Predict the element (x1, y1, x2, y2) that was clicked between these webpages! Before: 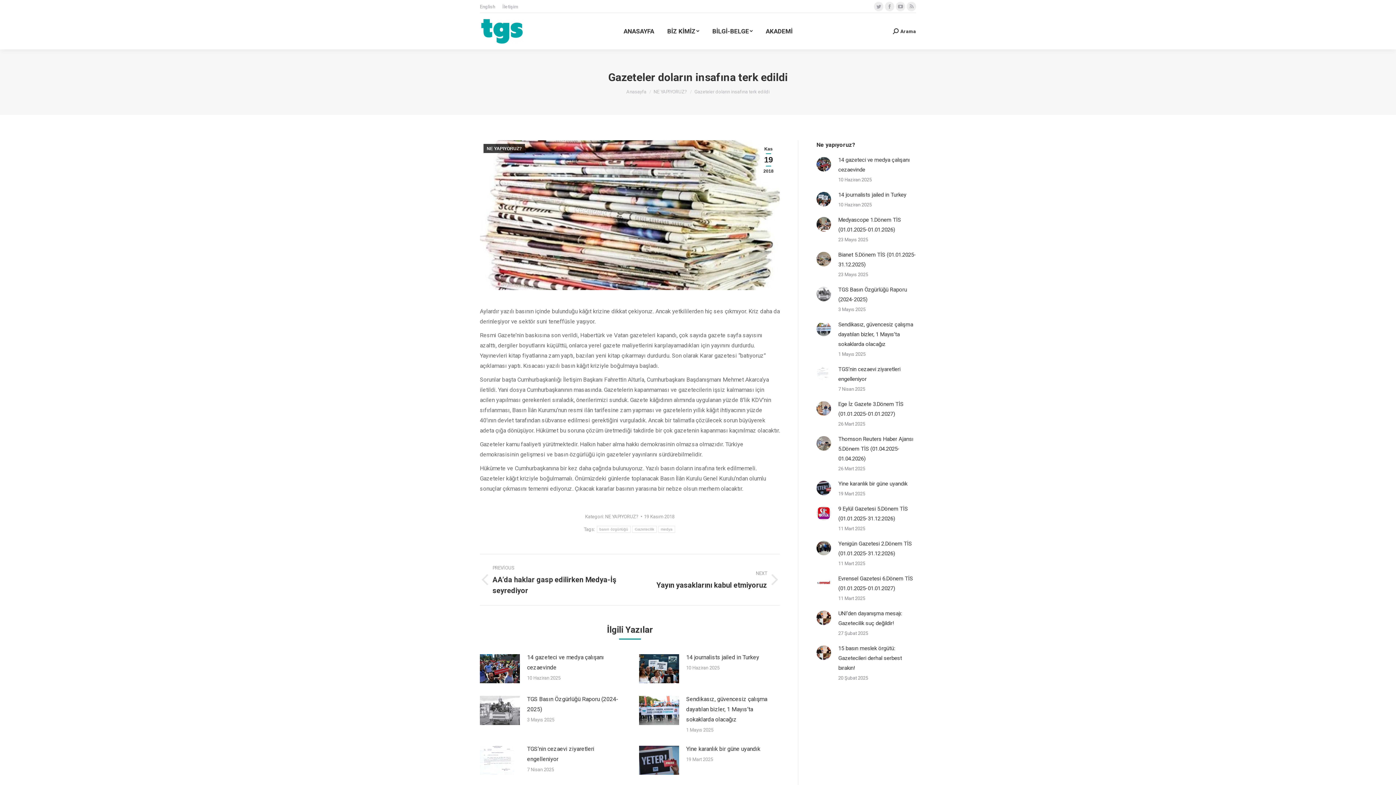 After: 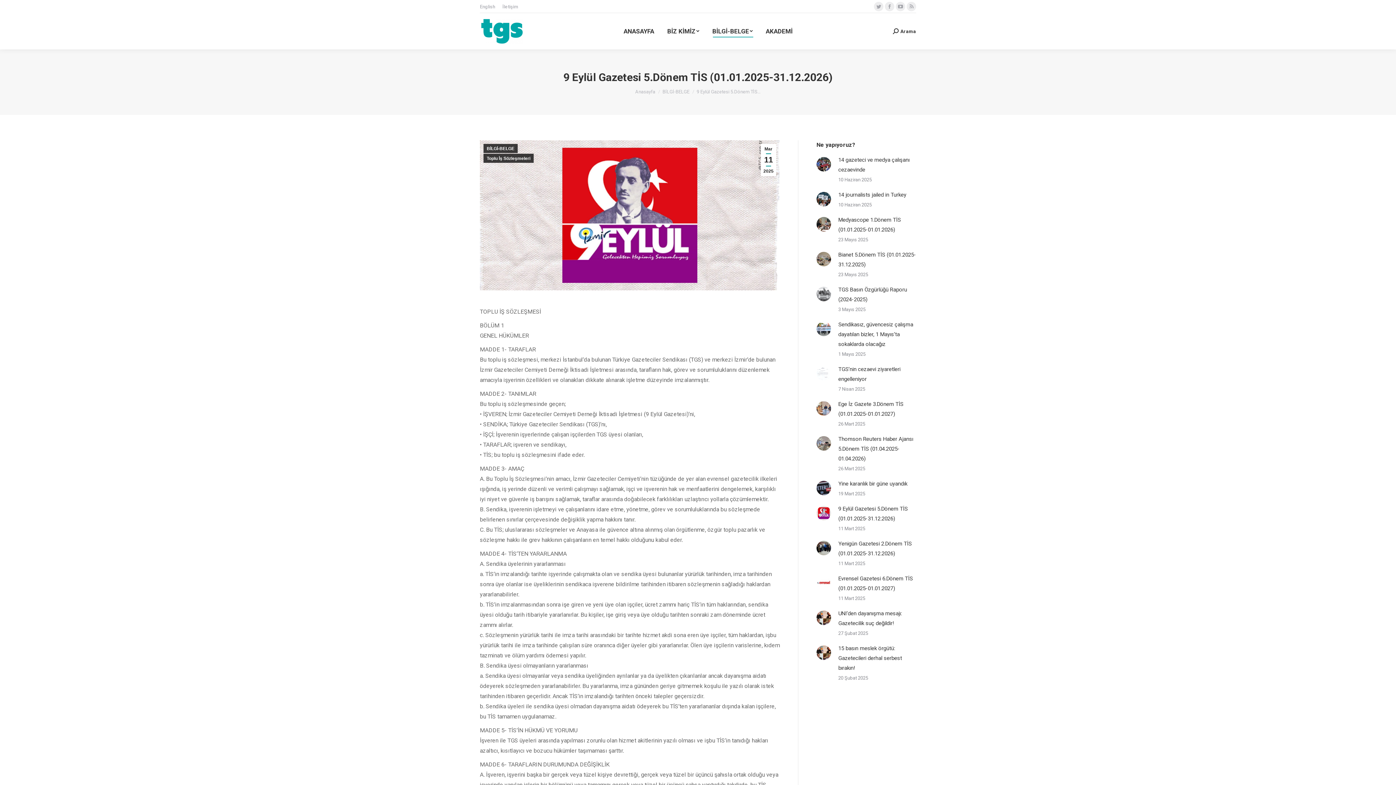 Action: bbox: (816, 506, 831, 520) label: Post image